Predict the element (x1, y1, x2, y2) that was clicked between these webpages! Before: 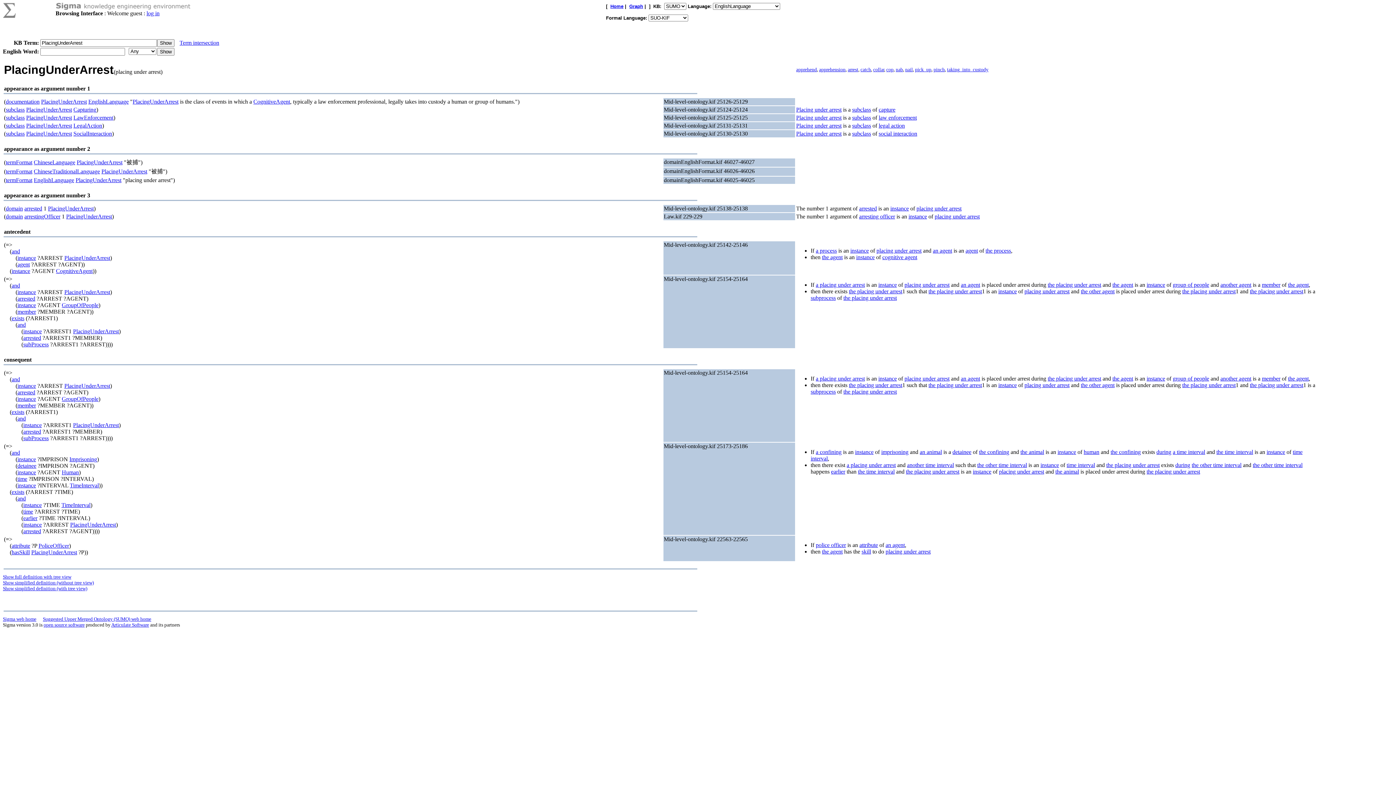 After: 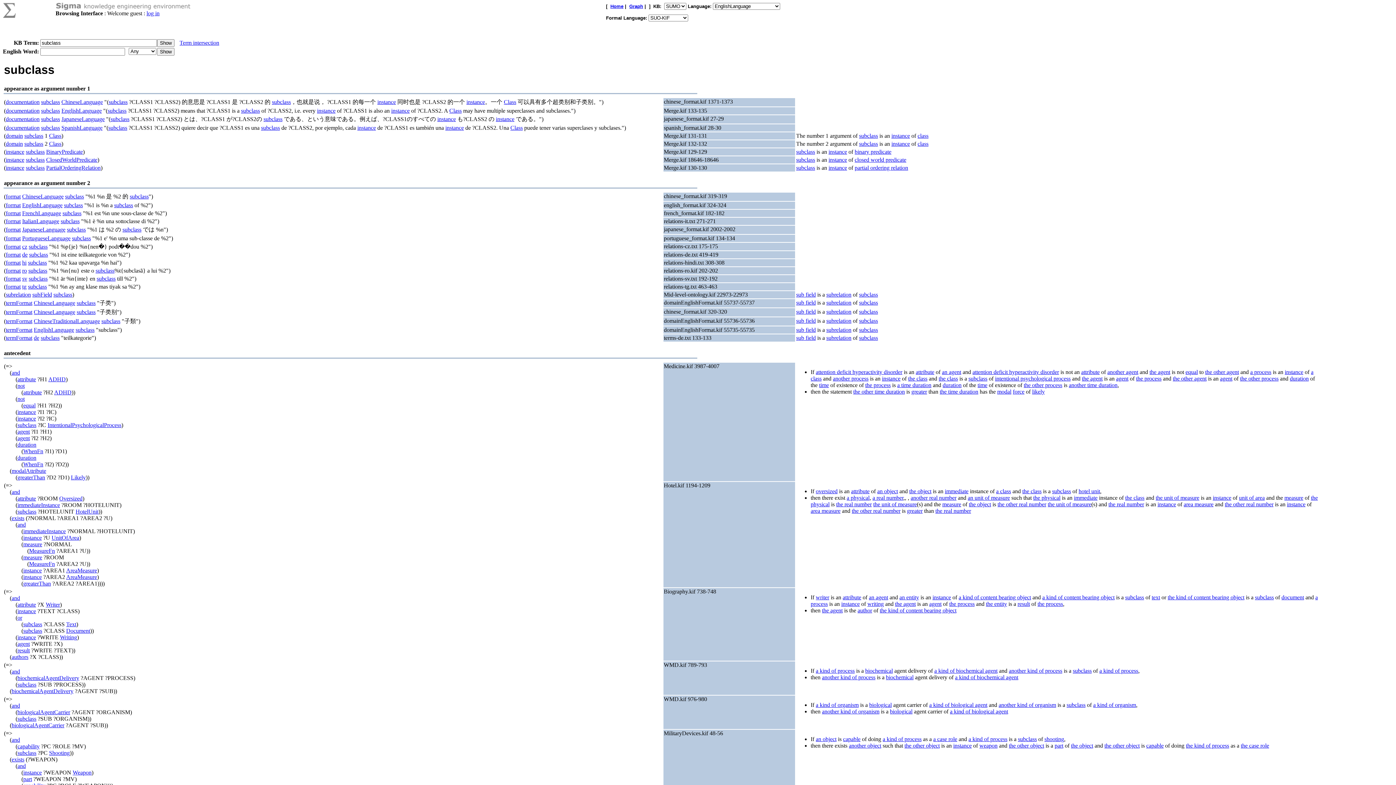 Action: bbox: (852, 130, 871, 136) label: subclass